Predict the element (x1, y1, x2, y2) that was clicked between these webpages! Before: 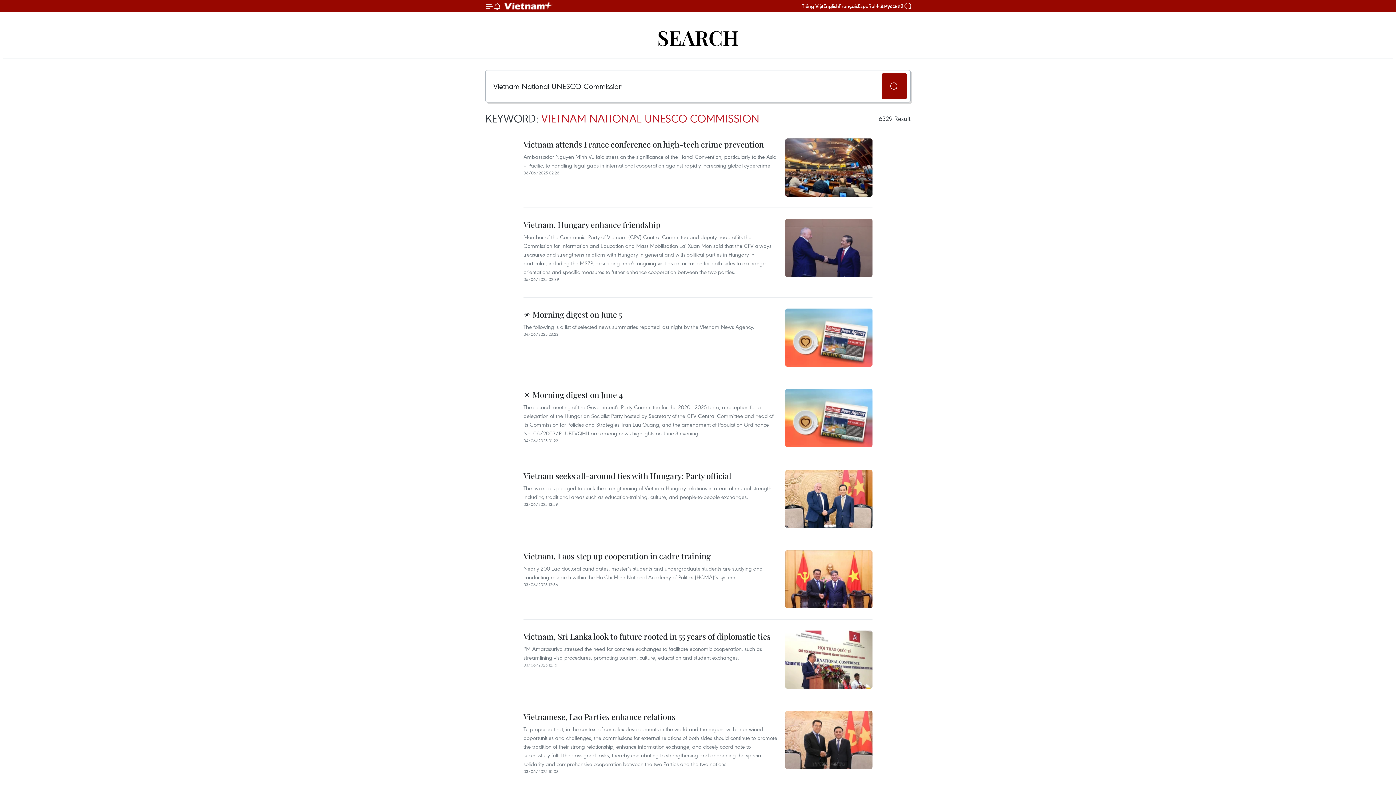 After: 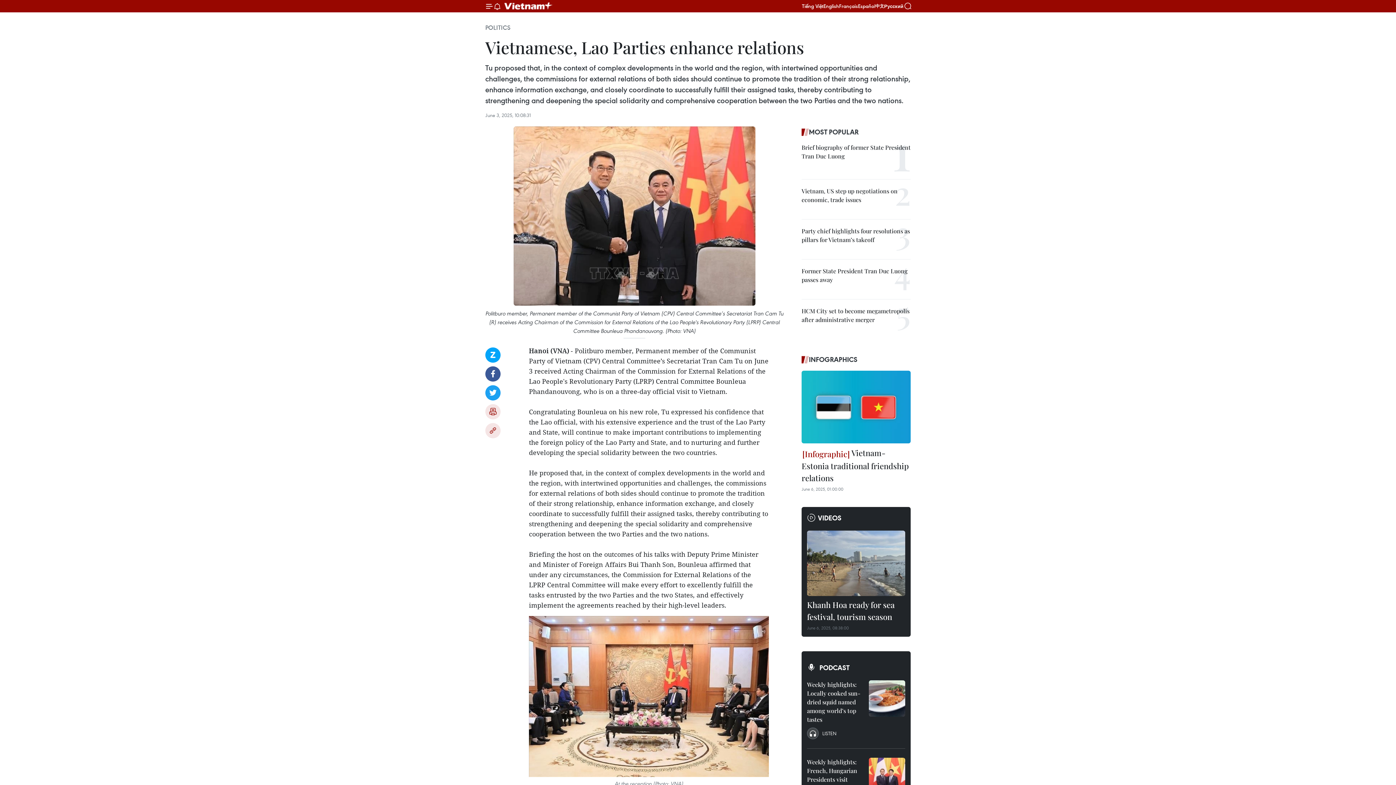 Action: bbox: (523, 711, 675, 725) label: Vietnamese, Lao Parties enhance relations